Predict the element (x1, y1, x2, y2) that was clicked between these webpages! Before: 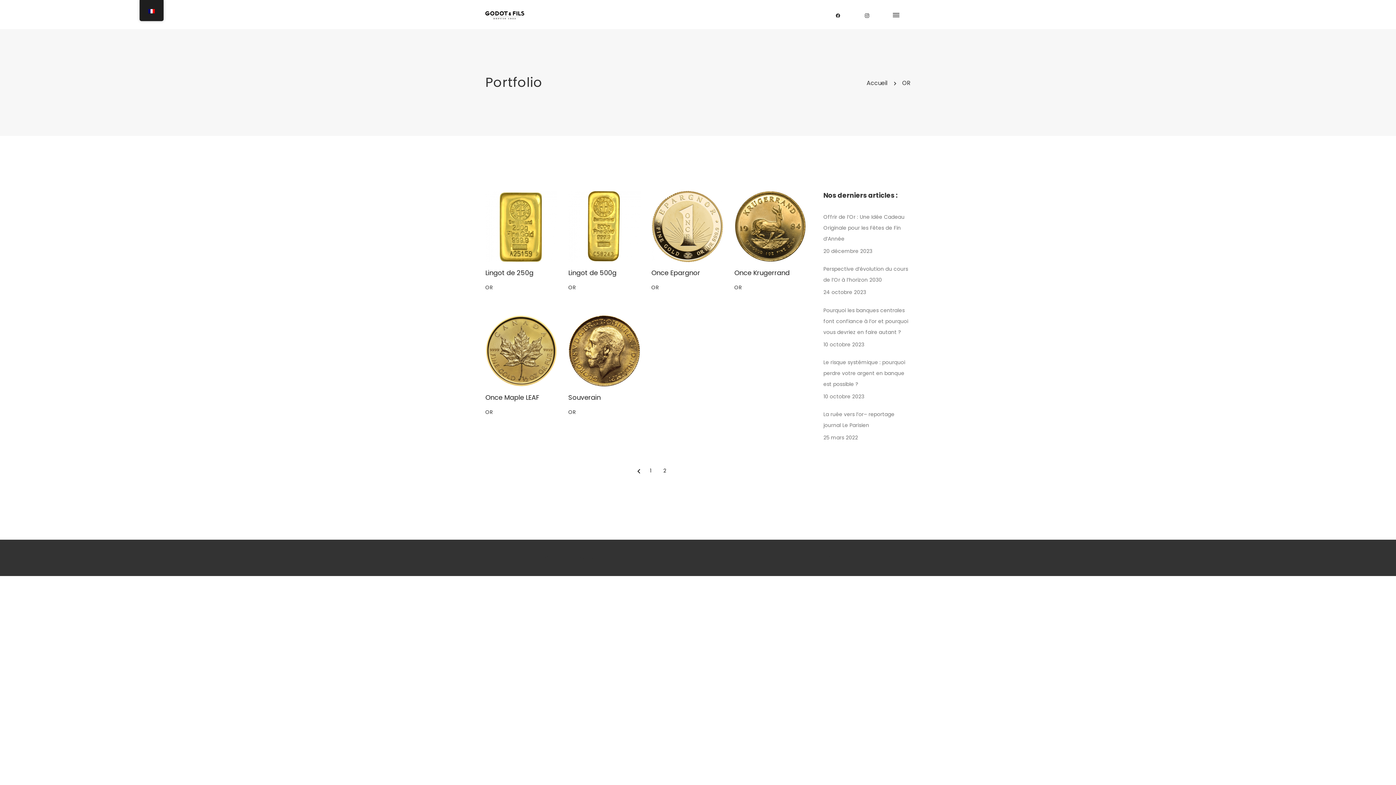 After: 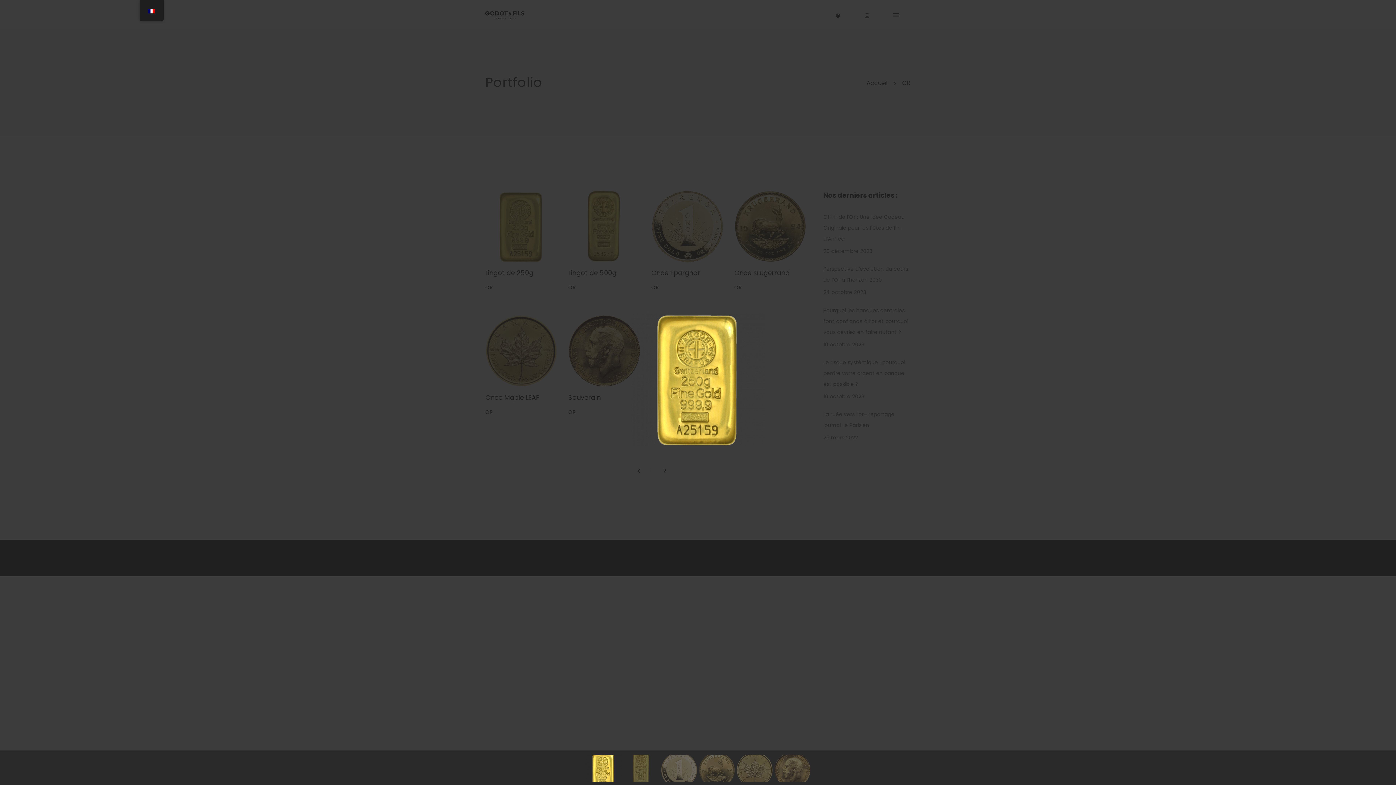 Action: bbox: (485, 190, 503, 208) label: Lingot de 250g